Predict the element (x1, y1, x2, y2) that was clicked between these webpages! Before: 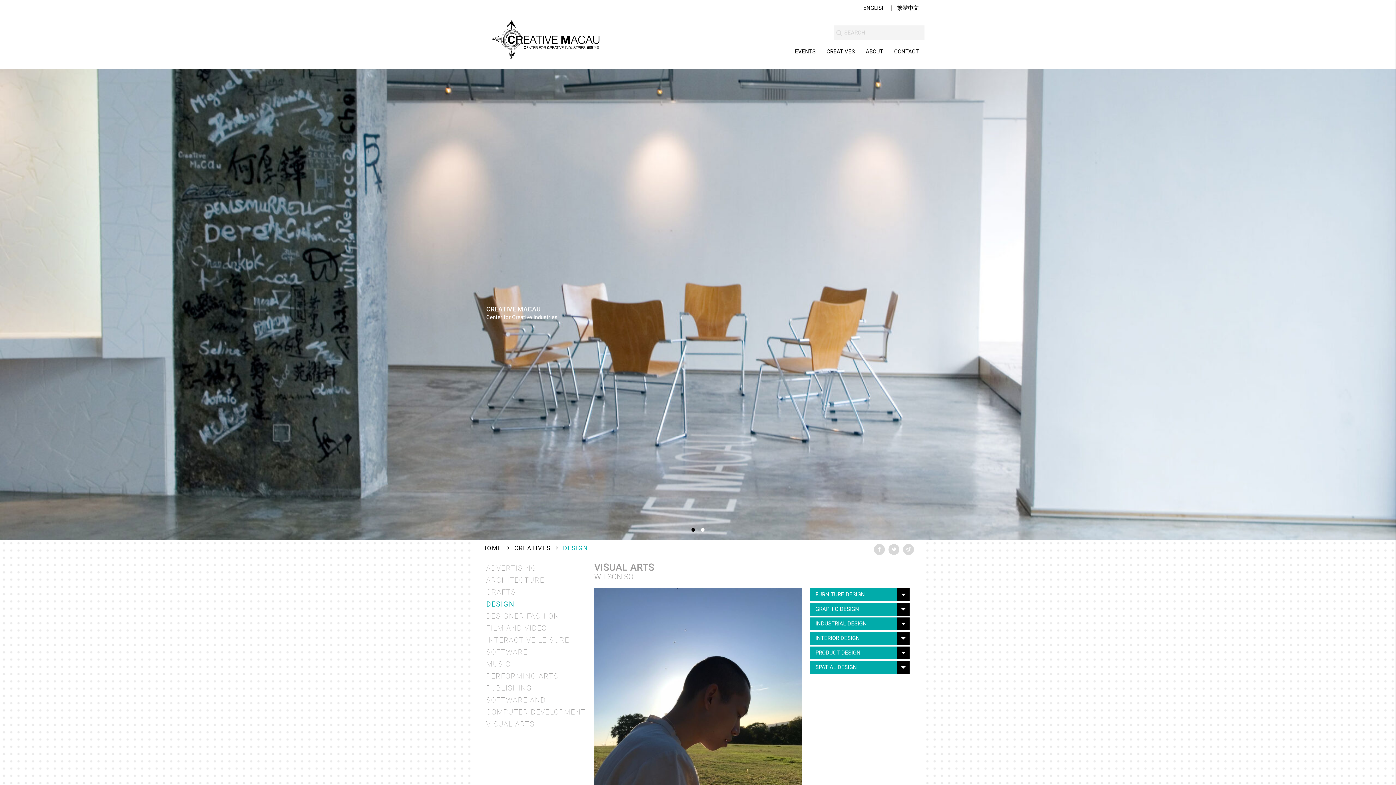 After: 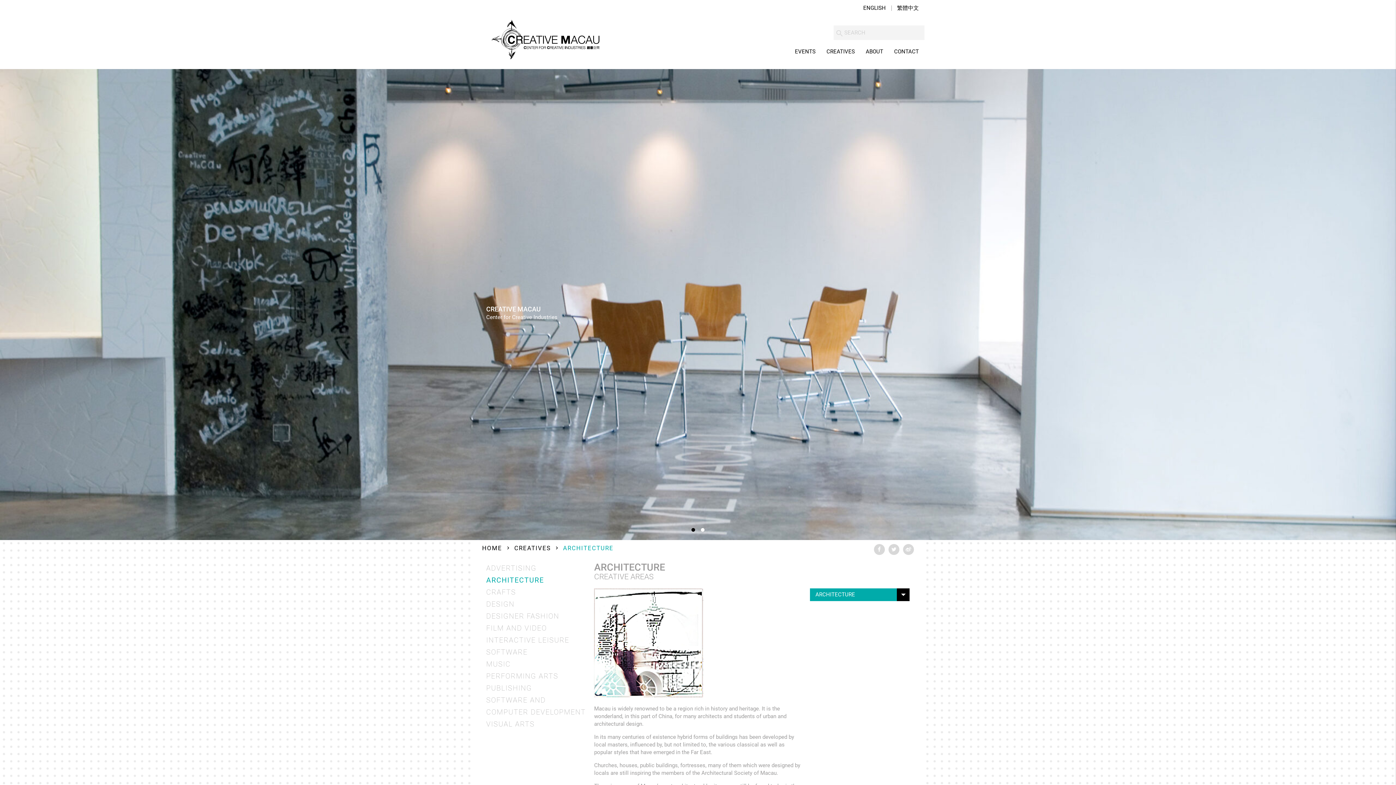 Action: label: ARCHITECTURE bbox: (486, 576, 544, 584)